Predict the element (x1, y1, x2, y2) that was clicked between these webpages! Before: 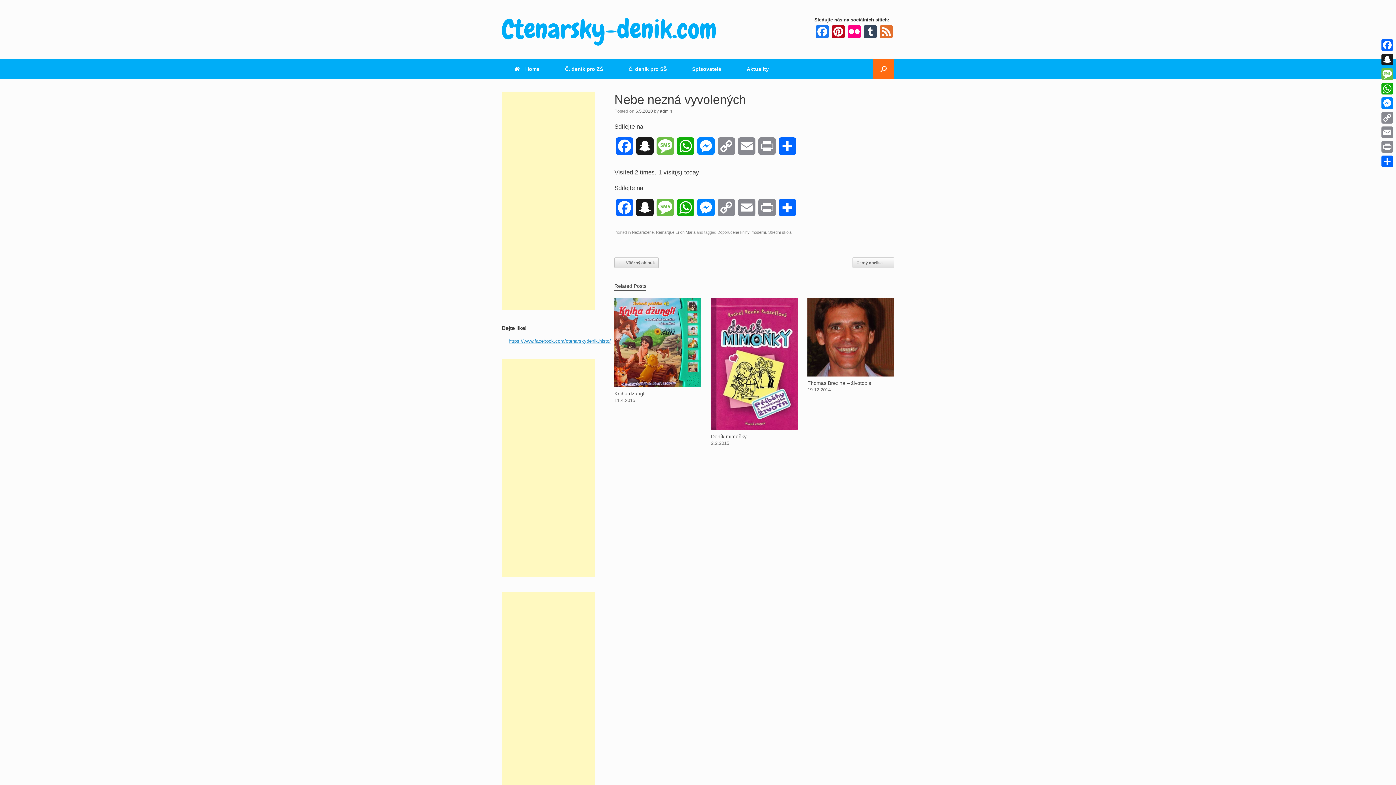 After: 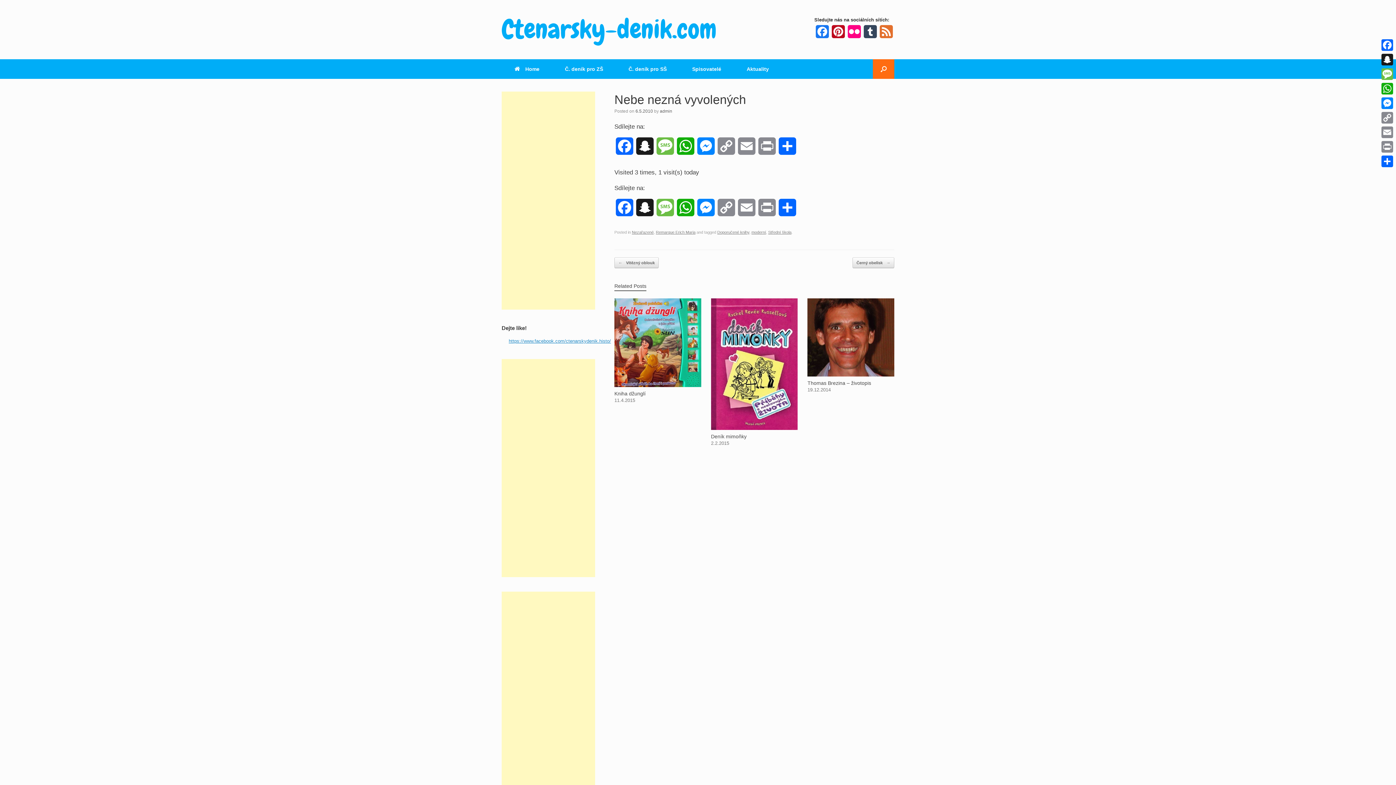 Action: label: 6.5.2010 bbox: (635, 108, 653, 113)